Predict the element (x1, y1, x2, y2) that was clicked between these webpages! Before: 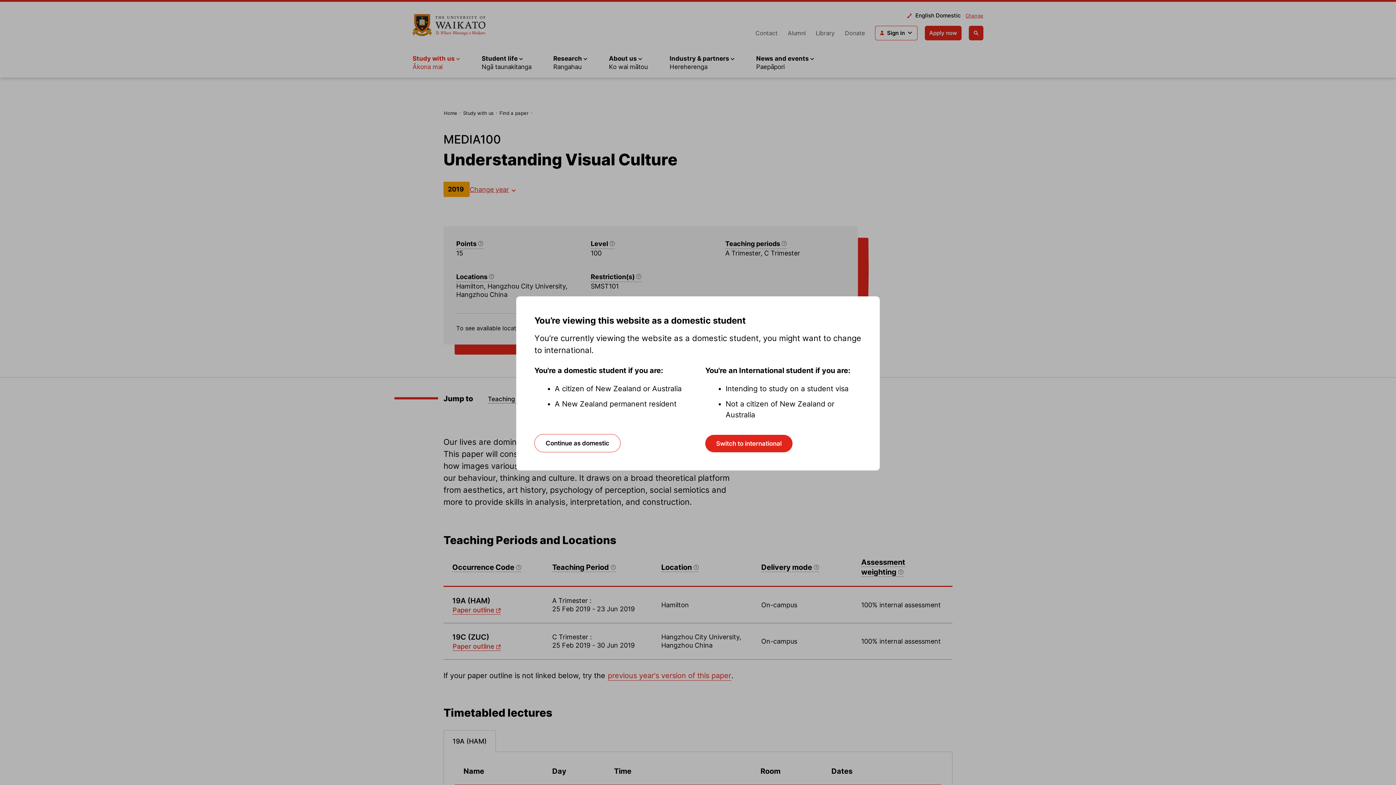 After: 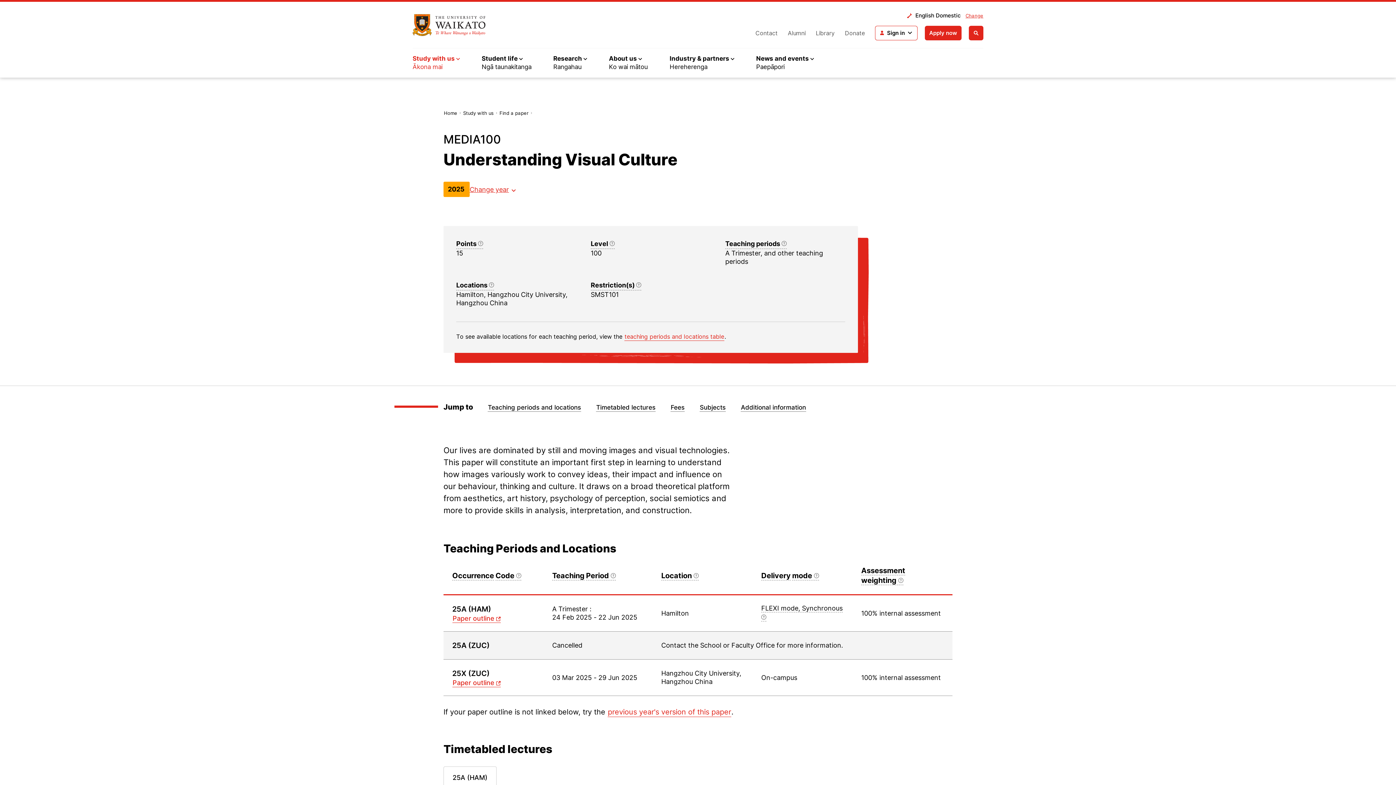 Action: label: Continue as domestic bbox: (534, 434, 620, 452)